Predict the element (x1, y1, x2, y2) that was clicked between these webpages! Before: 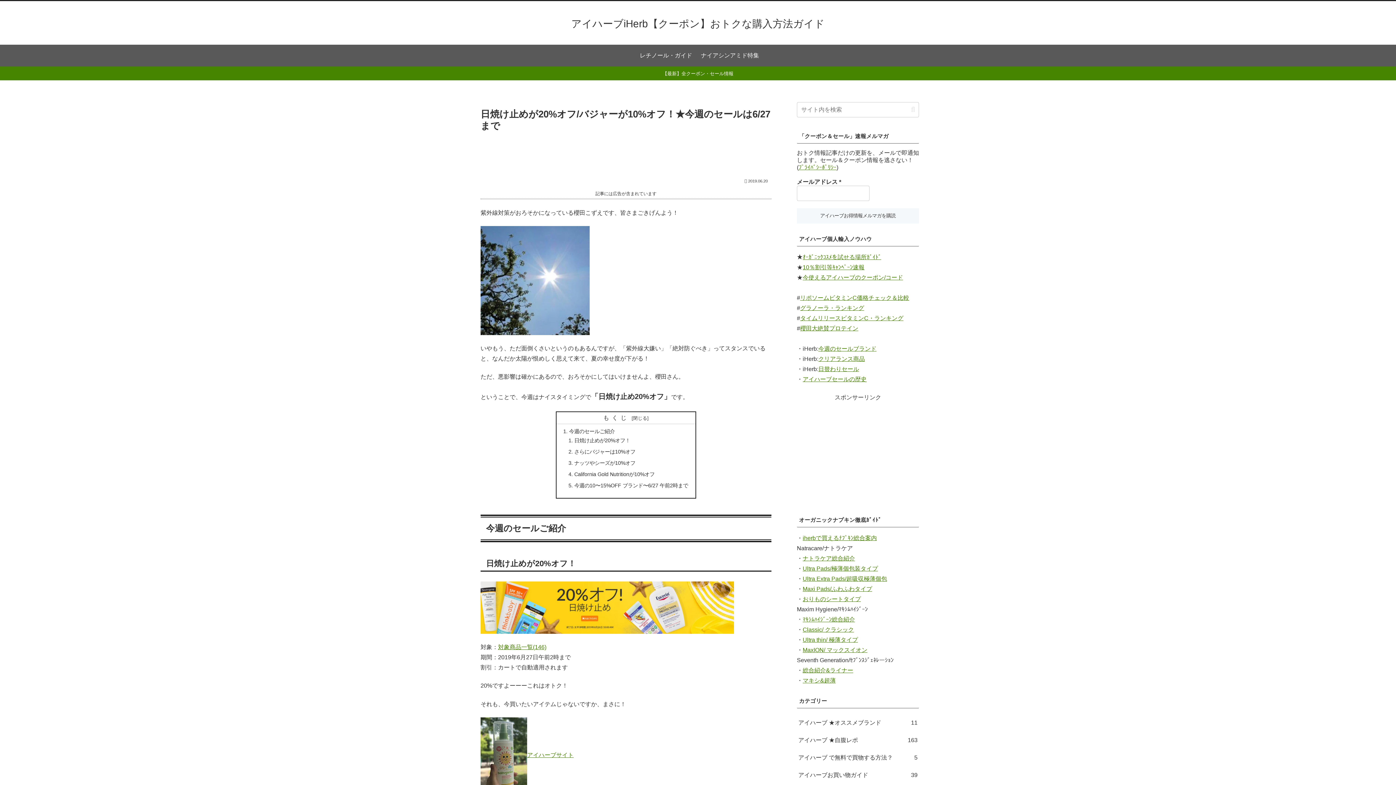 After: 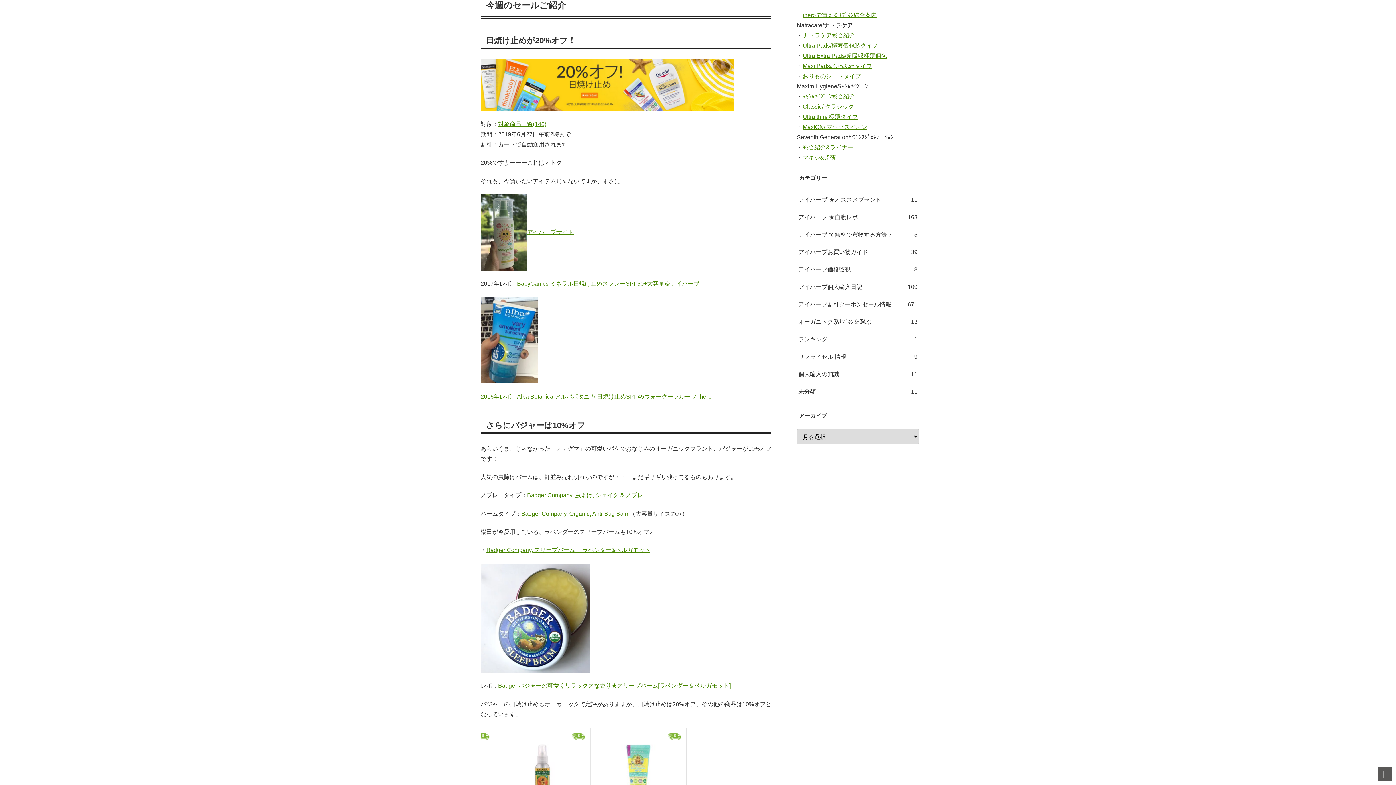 Action: bbox: (569, 428, 615, 434) label: 今週のセールご紹介